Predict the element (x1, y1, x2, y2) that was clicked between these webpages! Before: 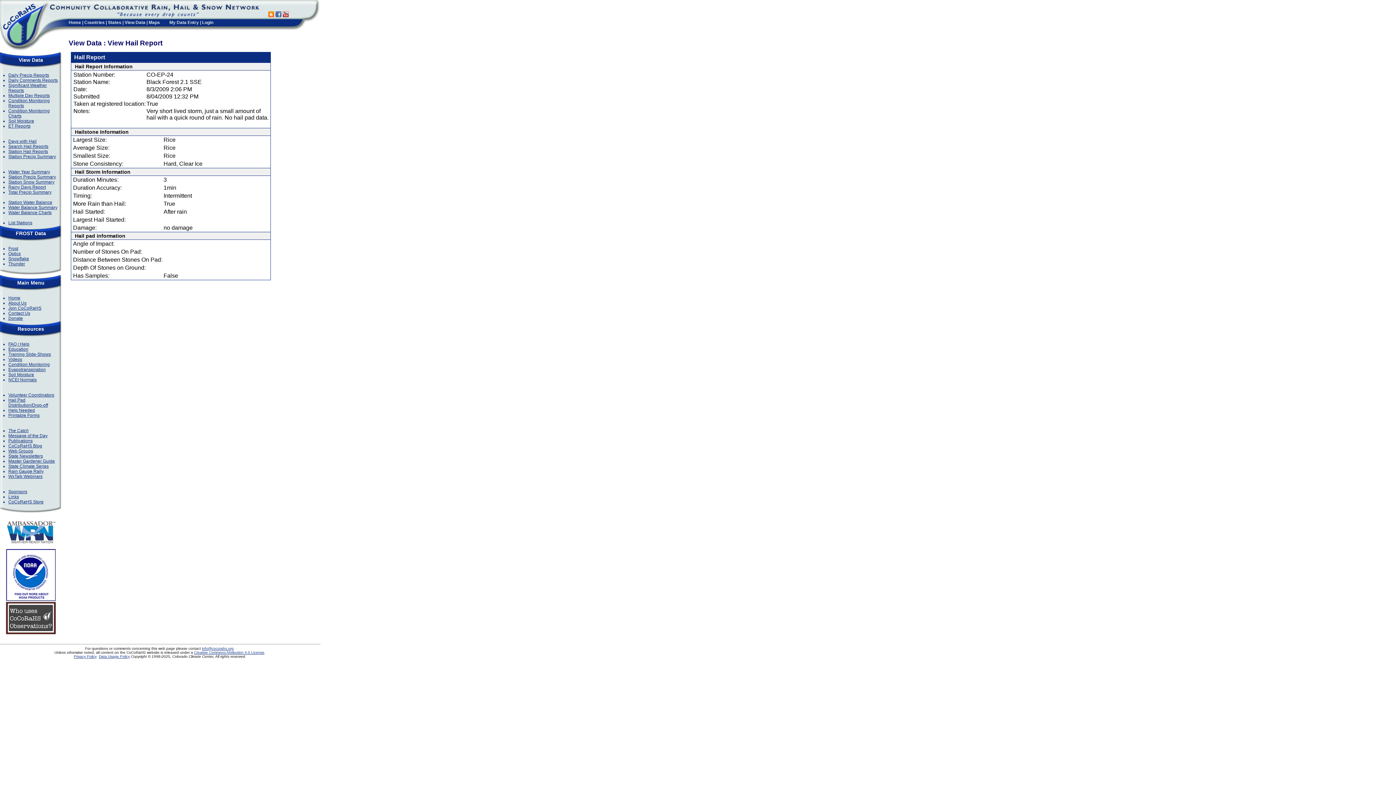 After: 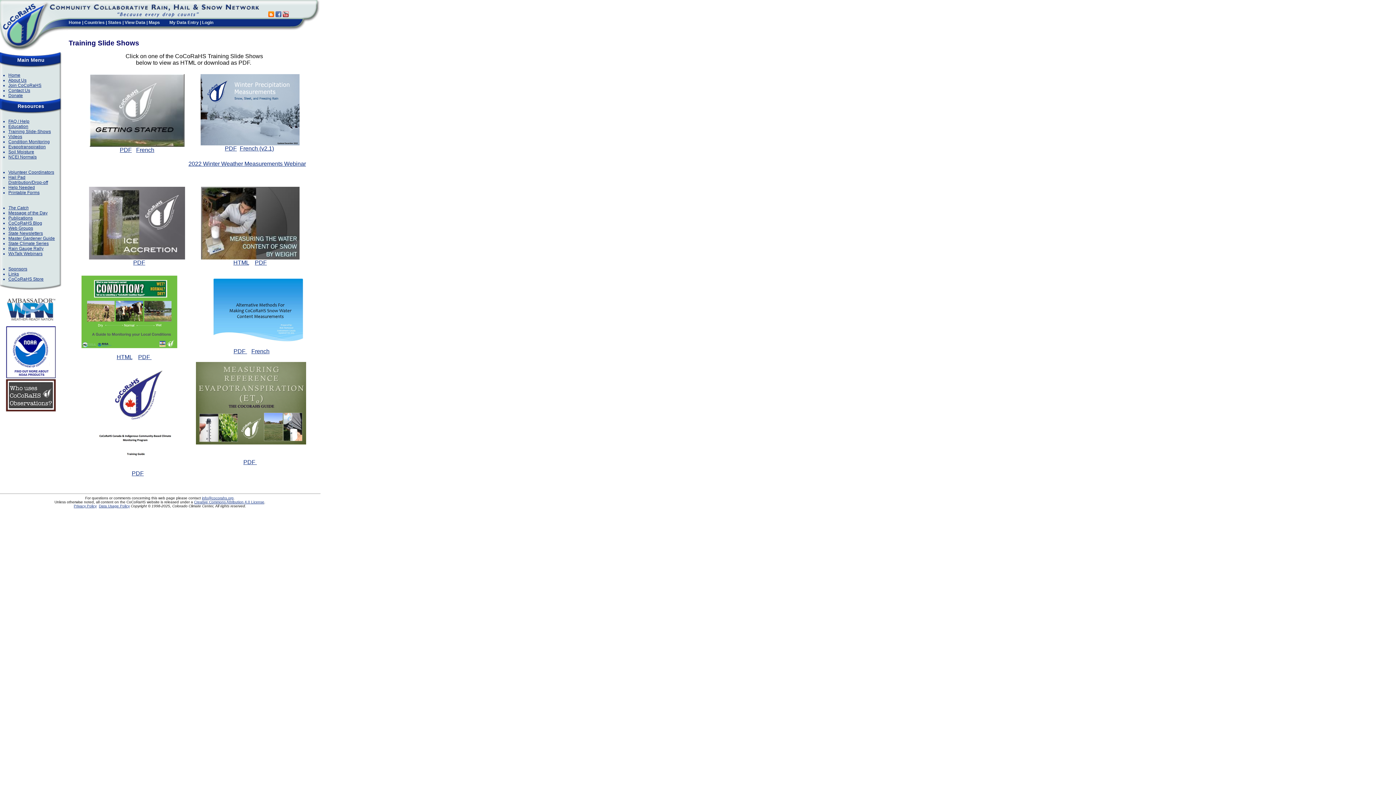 Action: bbox: (8, 352, 50, 357) label: Training Slide-Shows